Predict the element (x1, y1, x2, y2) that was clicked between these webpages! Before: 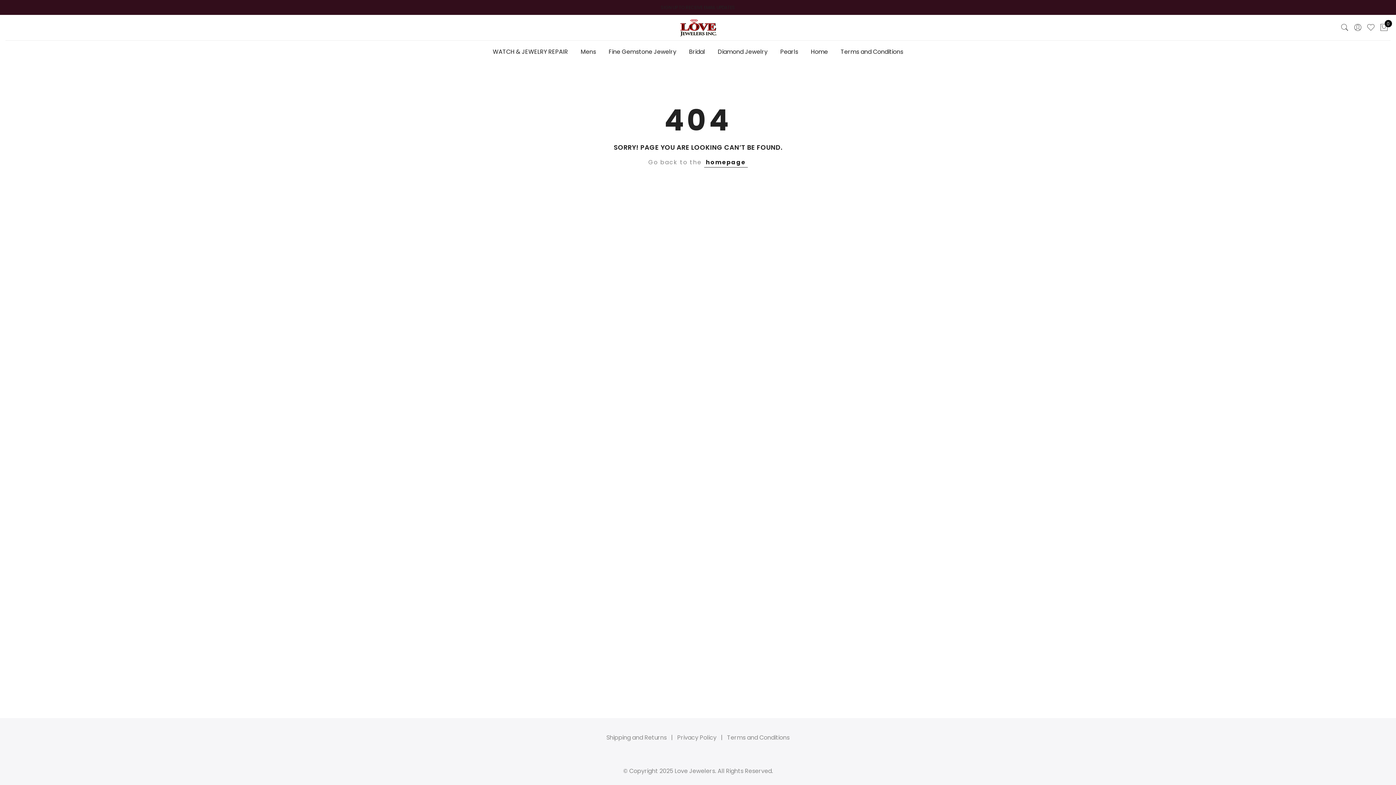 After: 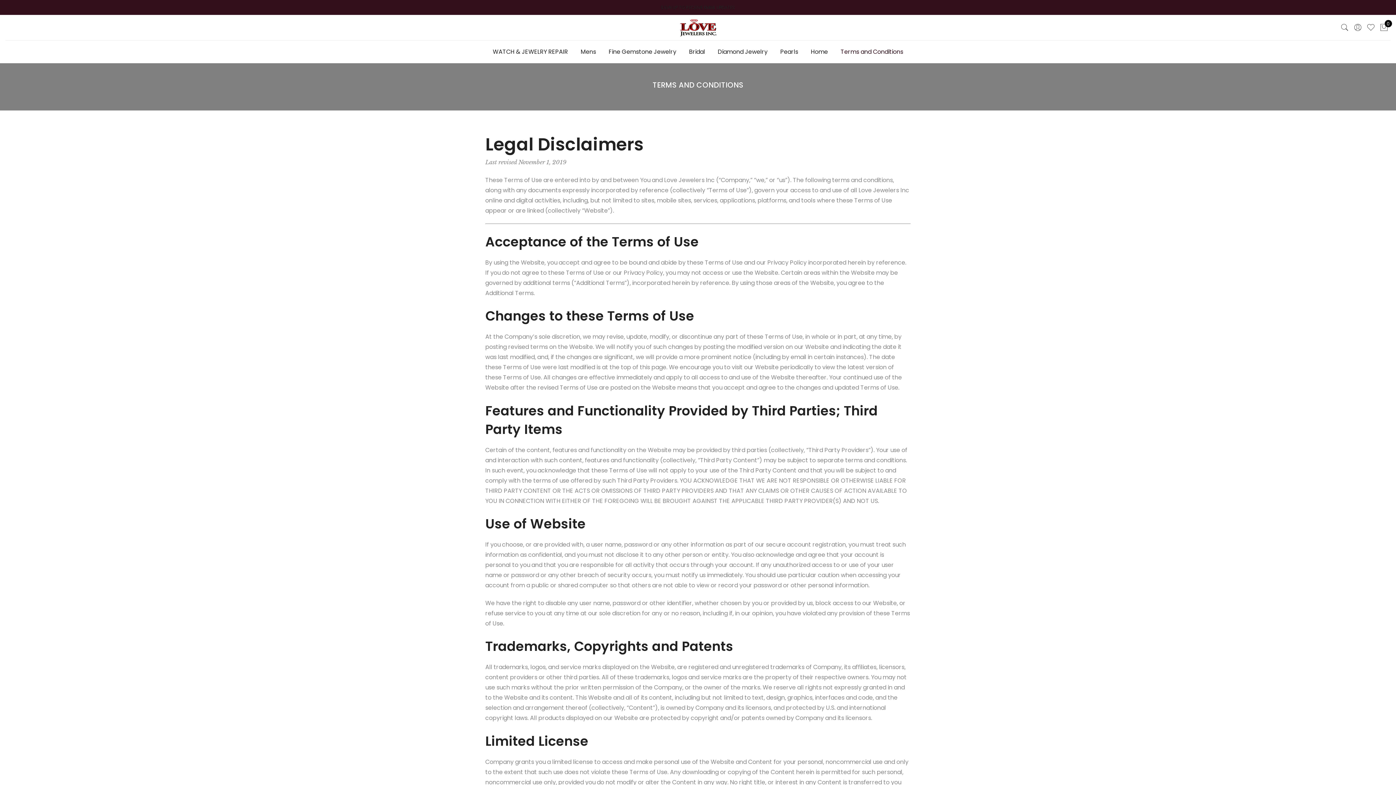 Action: bbox: (840, 47, 903, 56) label: Terms and Conditions